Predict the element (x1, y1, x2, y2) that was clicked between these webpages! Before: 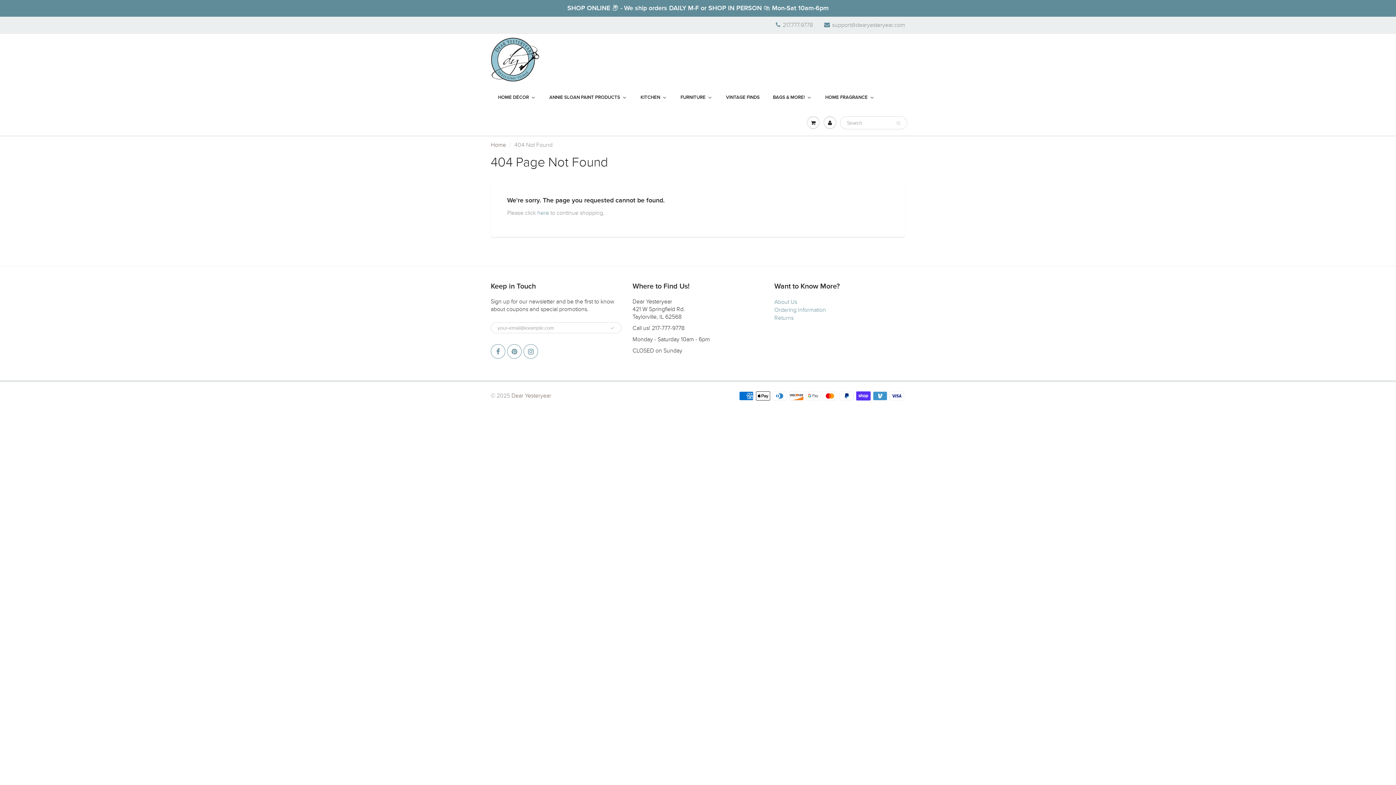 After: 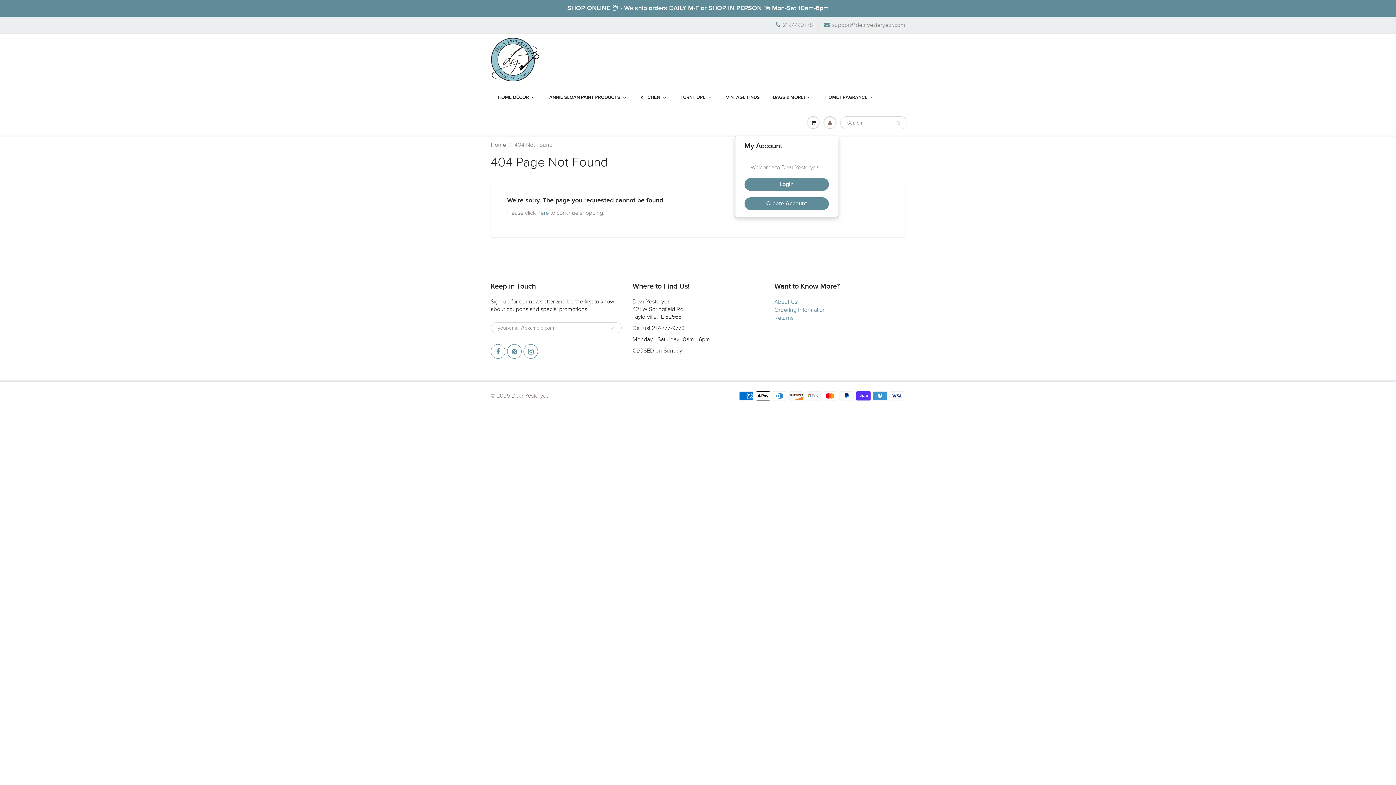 Action: bbox: (821, 110, 838, 135)